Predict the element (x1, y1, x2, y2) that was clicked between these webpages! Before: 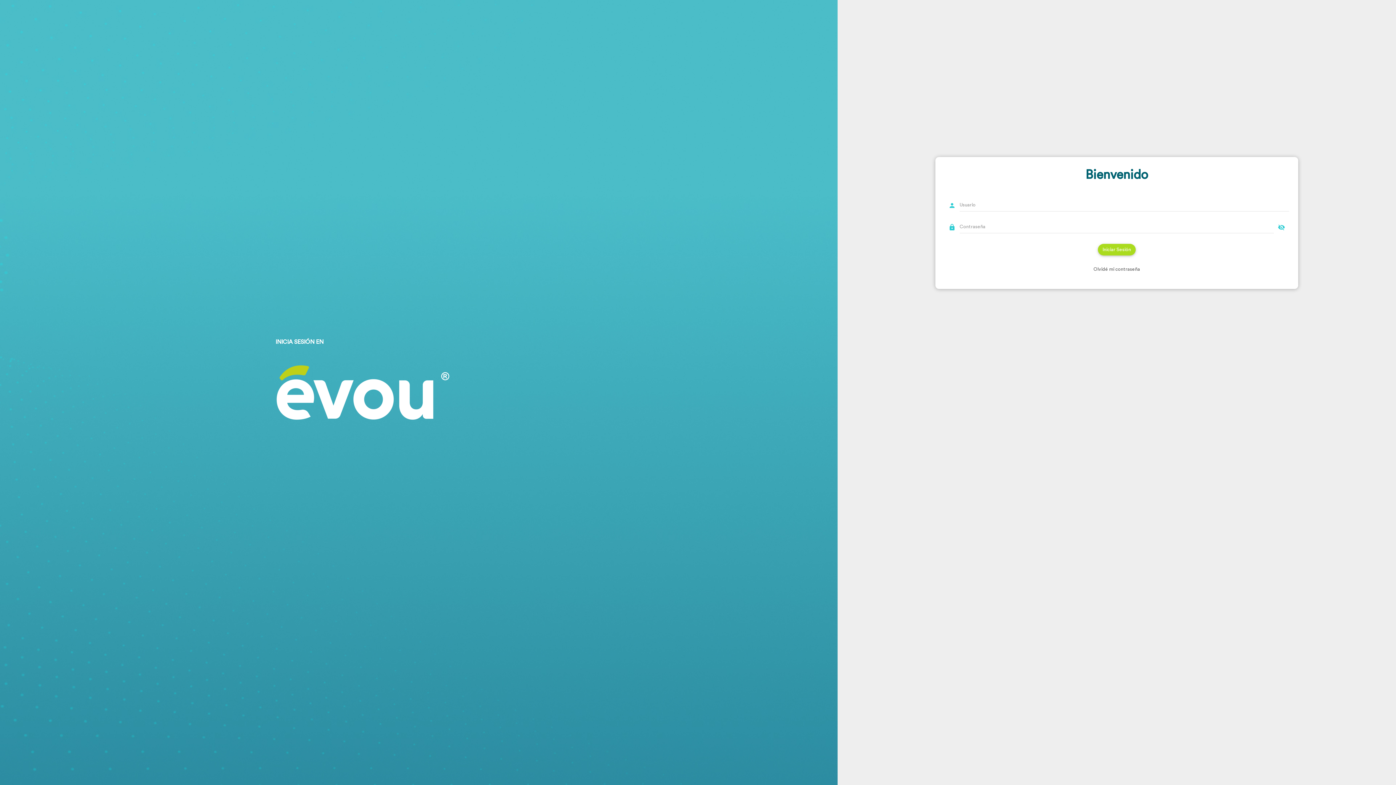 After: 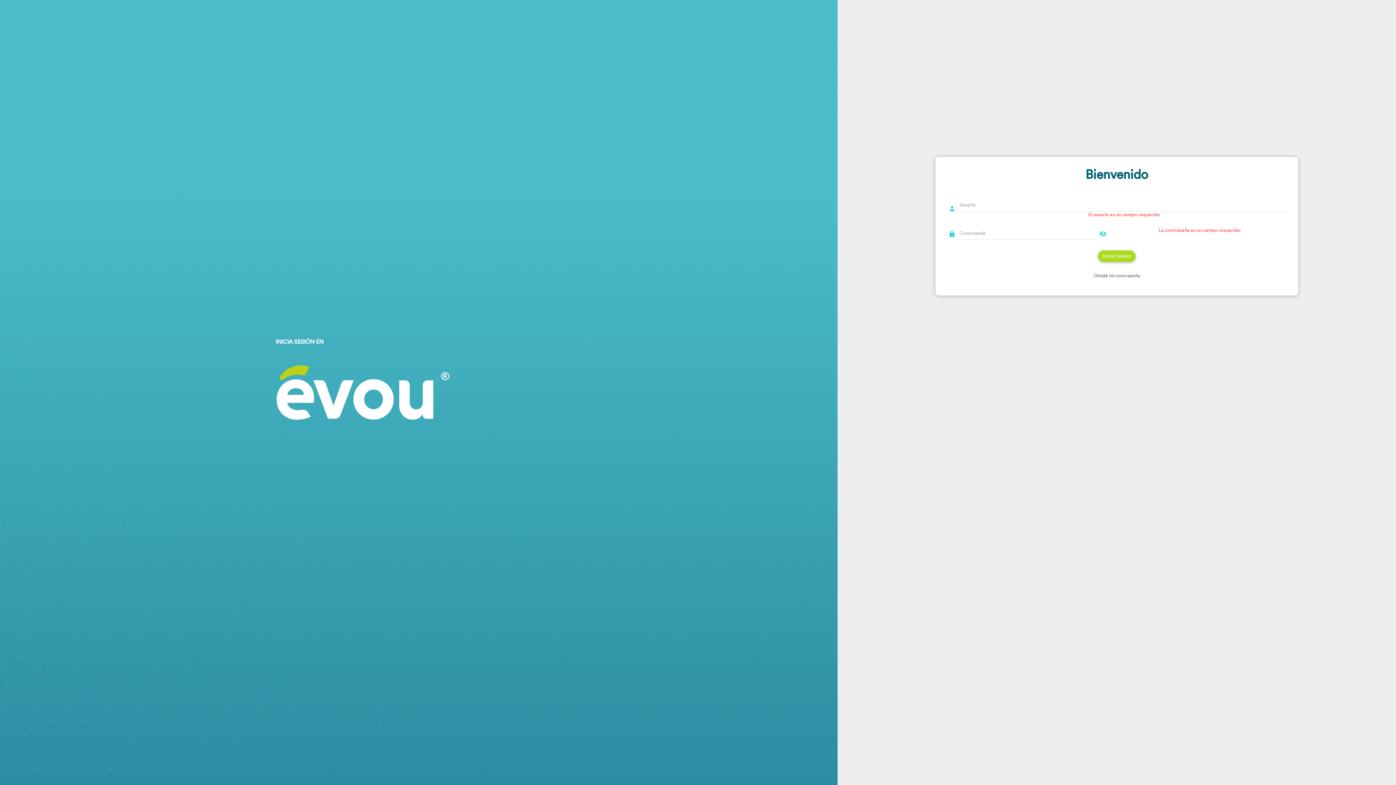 Action: bbox: (1098, 244, 1135, 255) label: Iniciar Sesión